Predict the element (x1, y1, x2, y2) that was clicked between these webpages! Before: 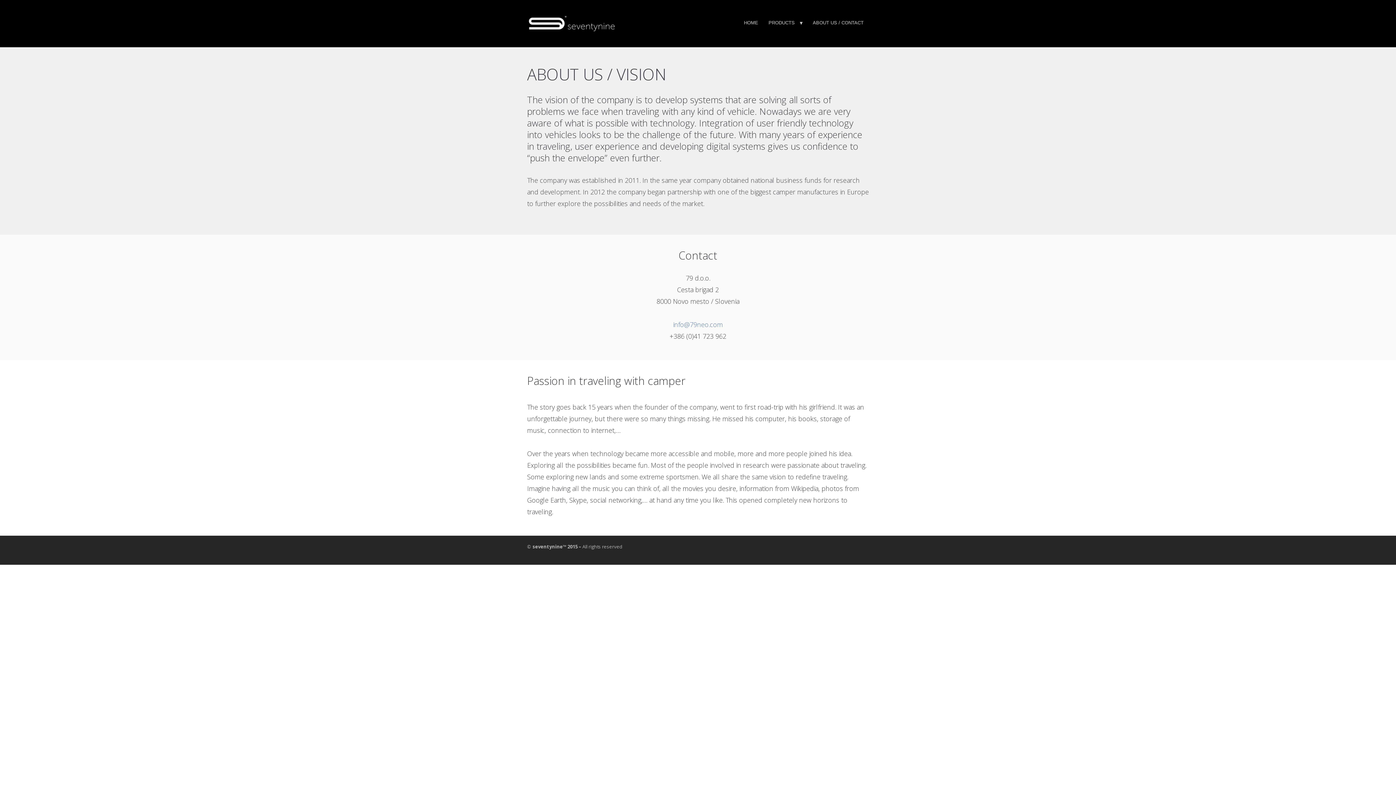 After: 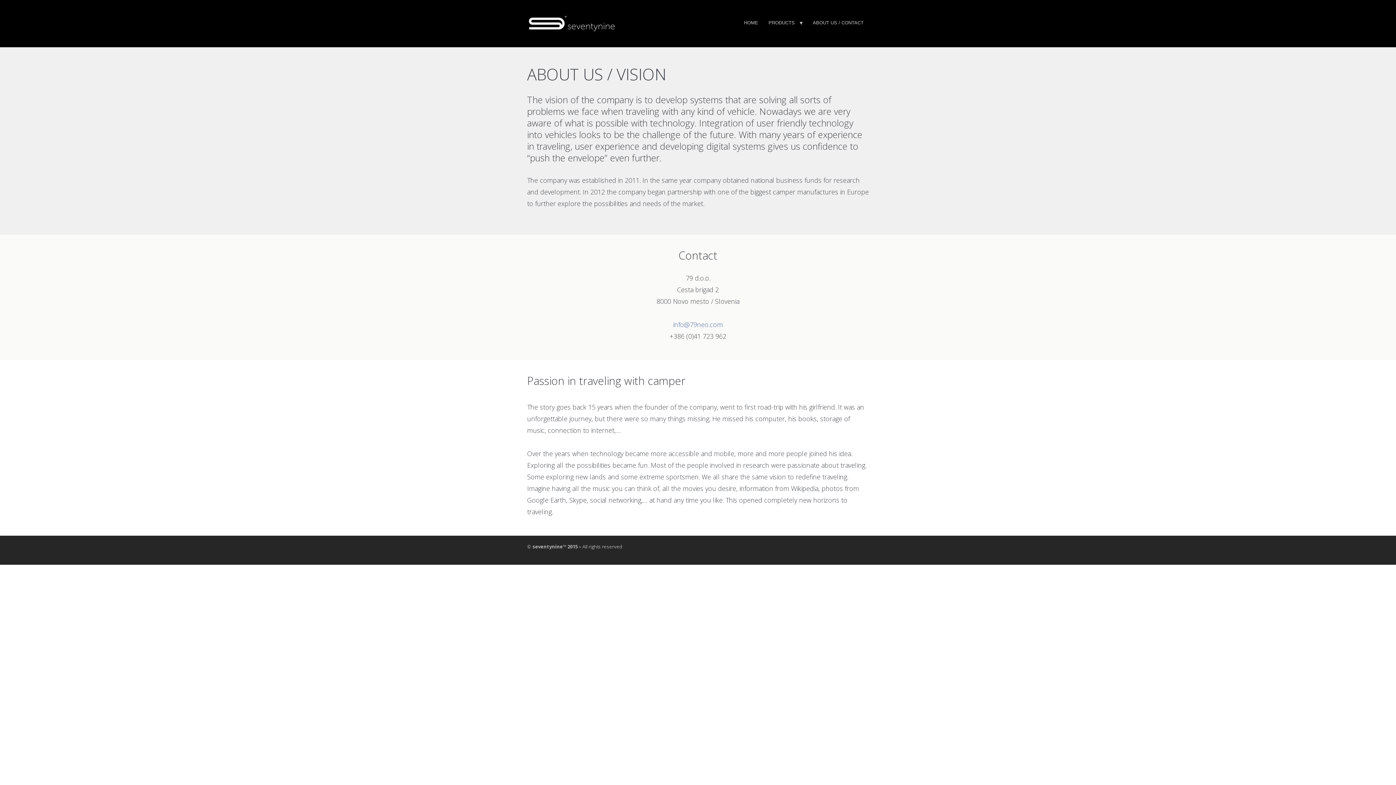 Action: label: info@79neo.com bbox: (673, 320, 723, 329)